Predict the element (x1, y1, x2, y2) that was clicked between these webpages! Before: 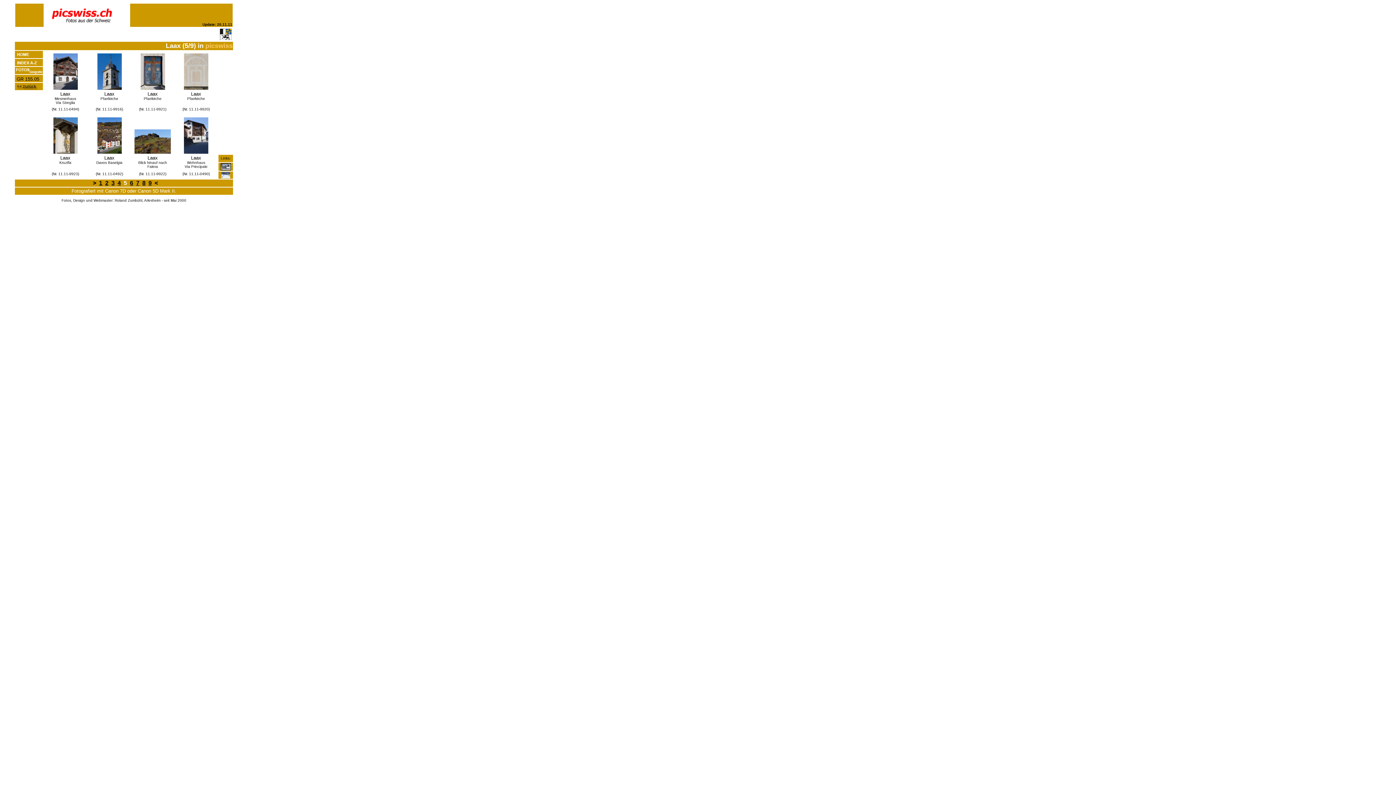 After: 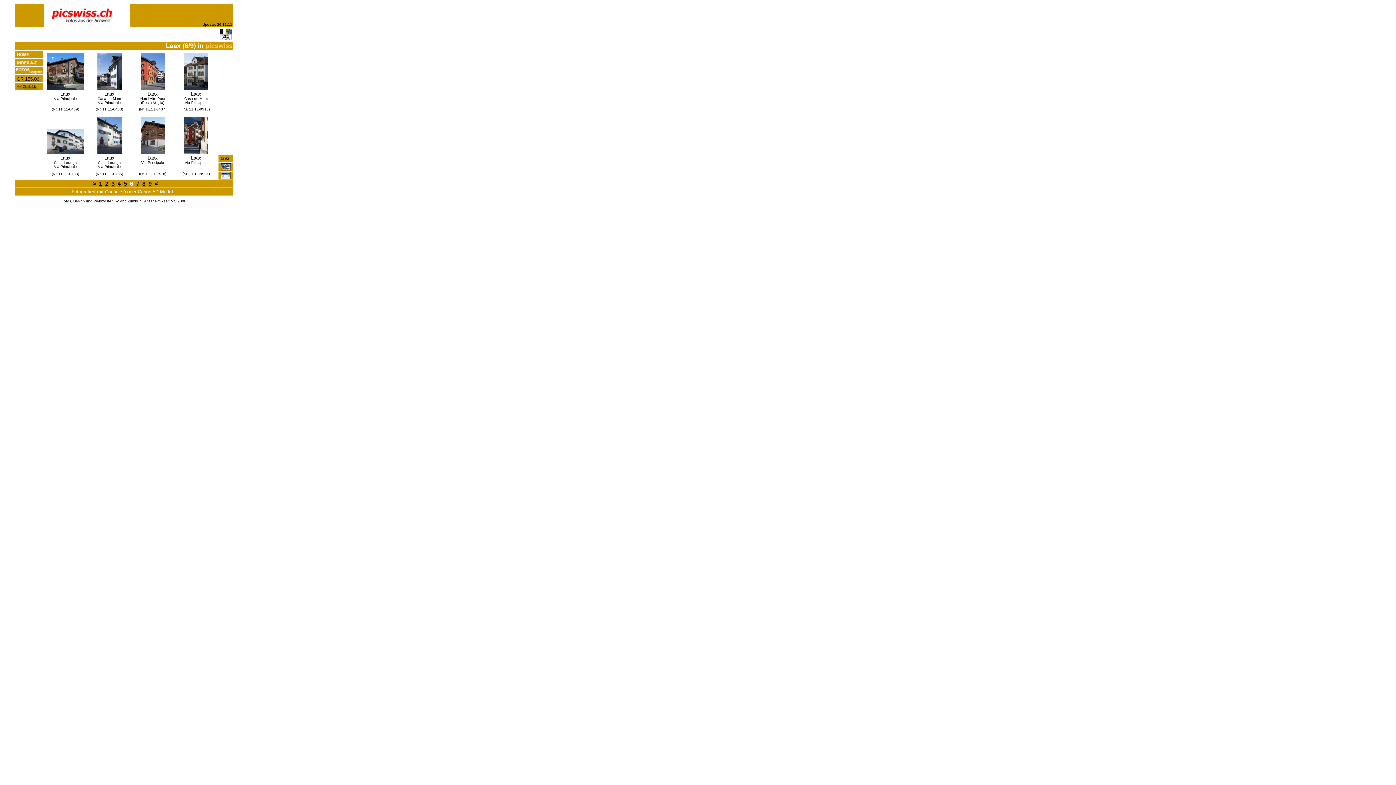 Action: label: 6 bbox: (130, 180, 133, 186)